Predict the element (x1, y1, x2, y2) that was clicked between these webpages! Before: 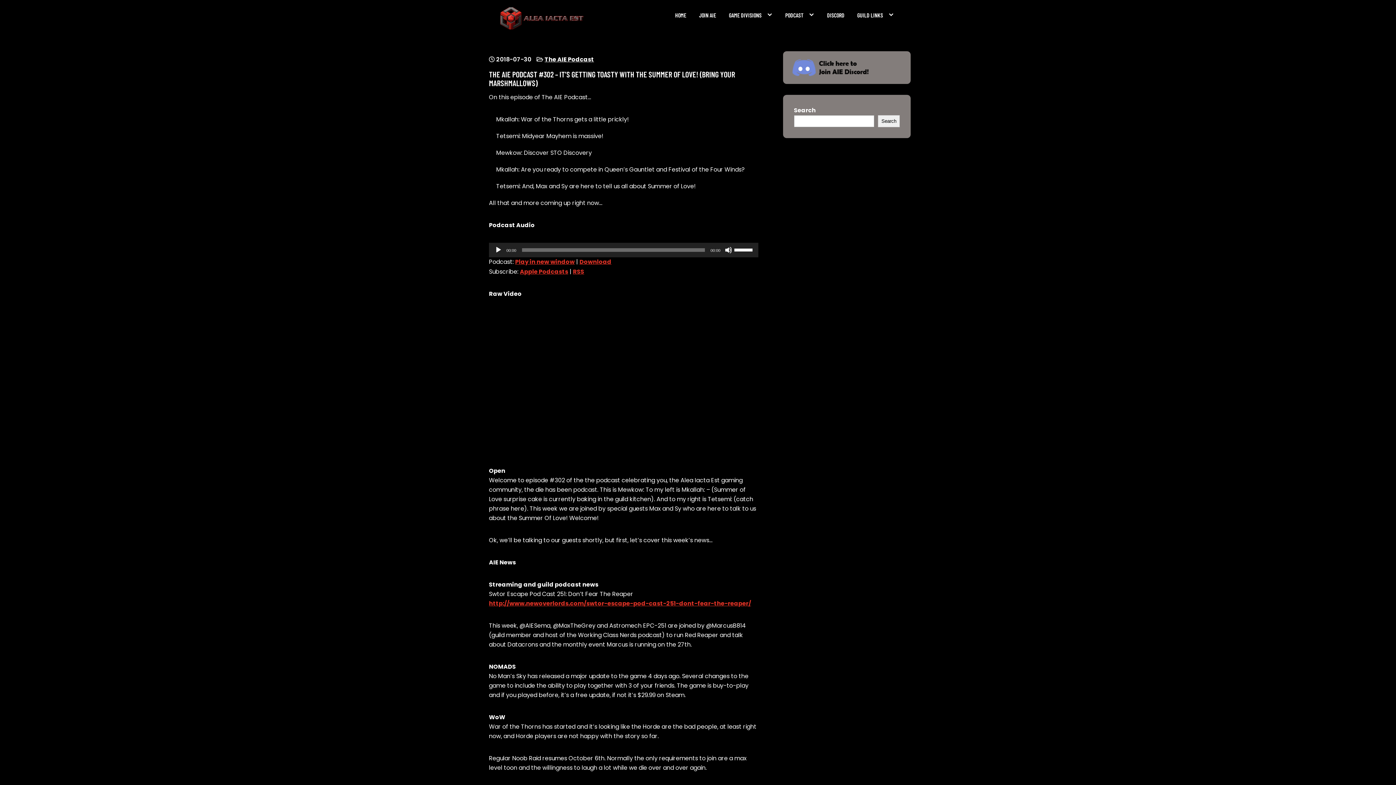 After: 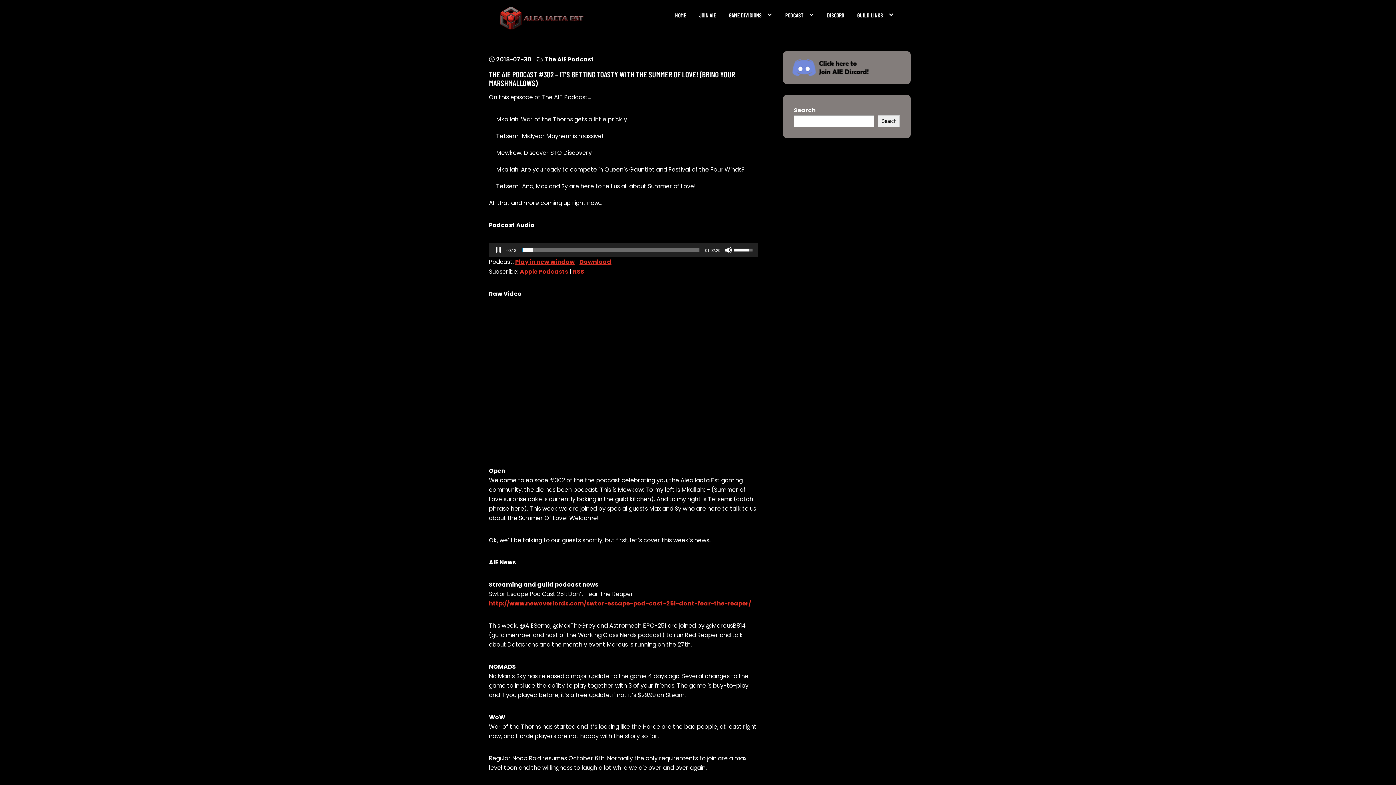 Action: label: Play bbox: (494, 246, 502, 253)